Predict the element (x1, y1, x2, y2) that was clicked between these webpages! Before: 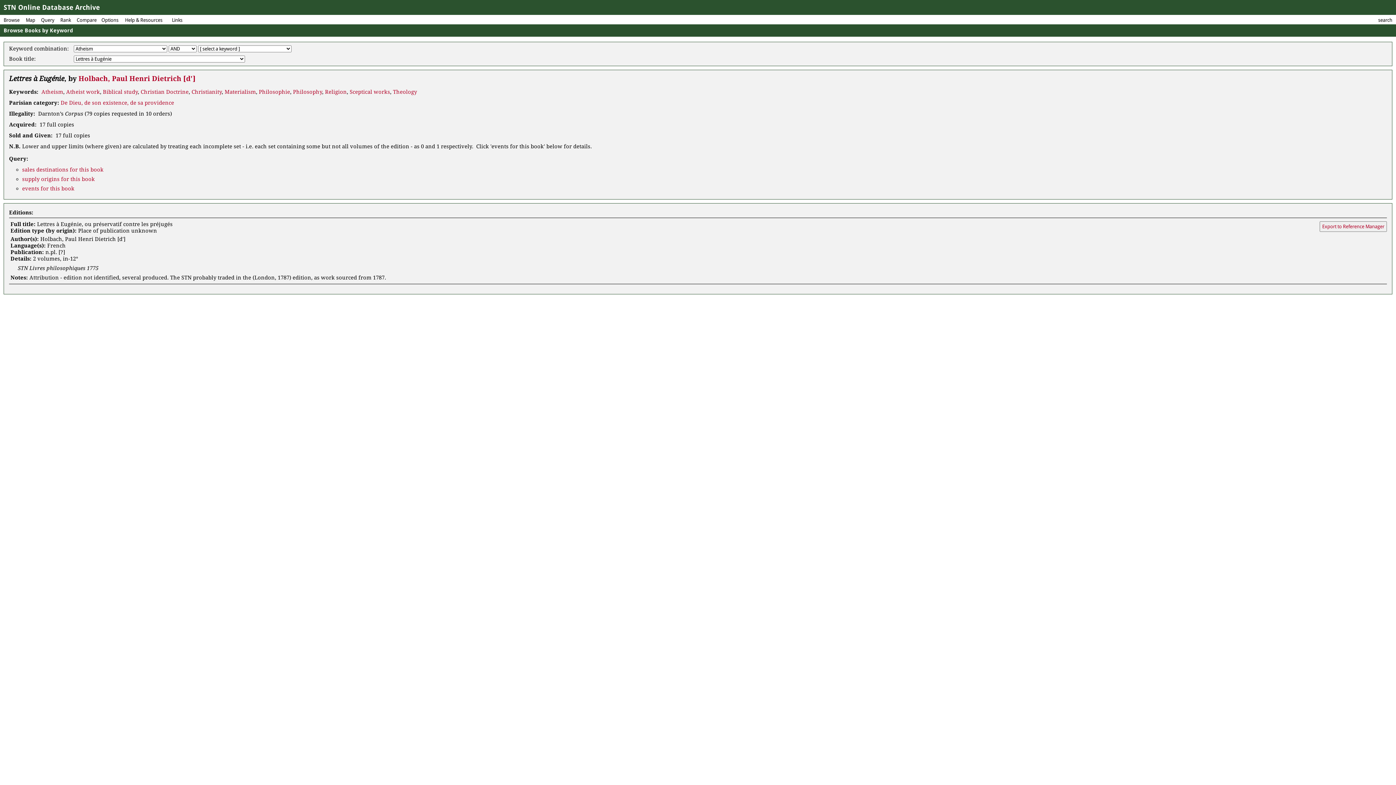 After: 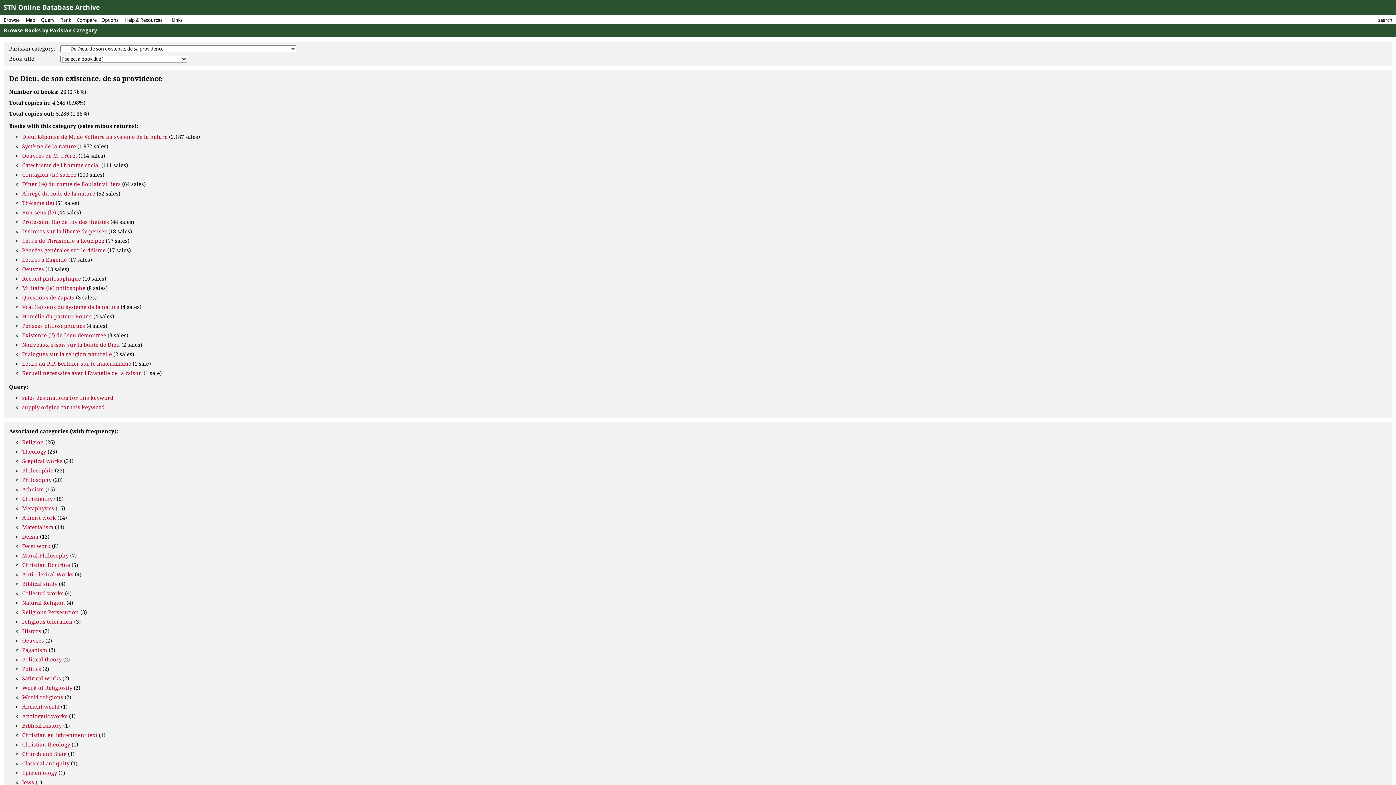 Action: label: De Dieu, de son existence, de sa providence bbox: (60, 99, 174, 106)